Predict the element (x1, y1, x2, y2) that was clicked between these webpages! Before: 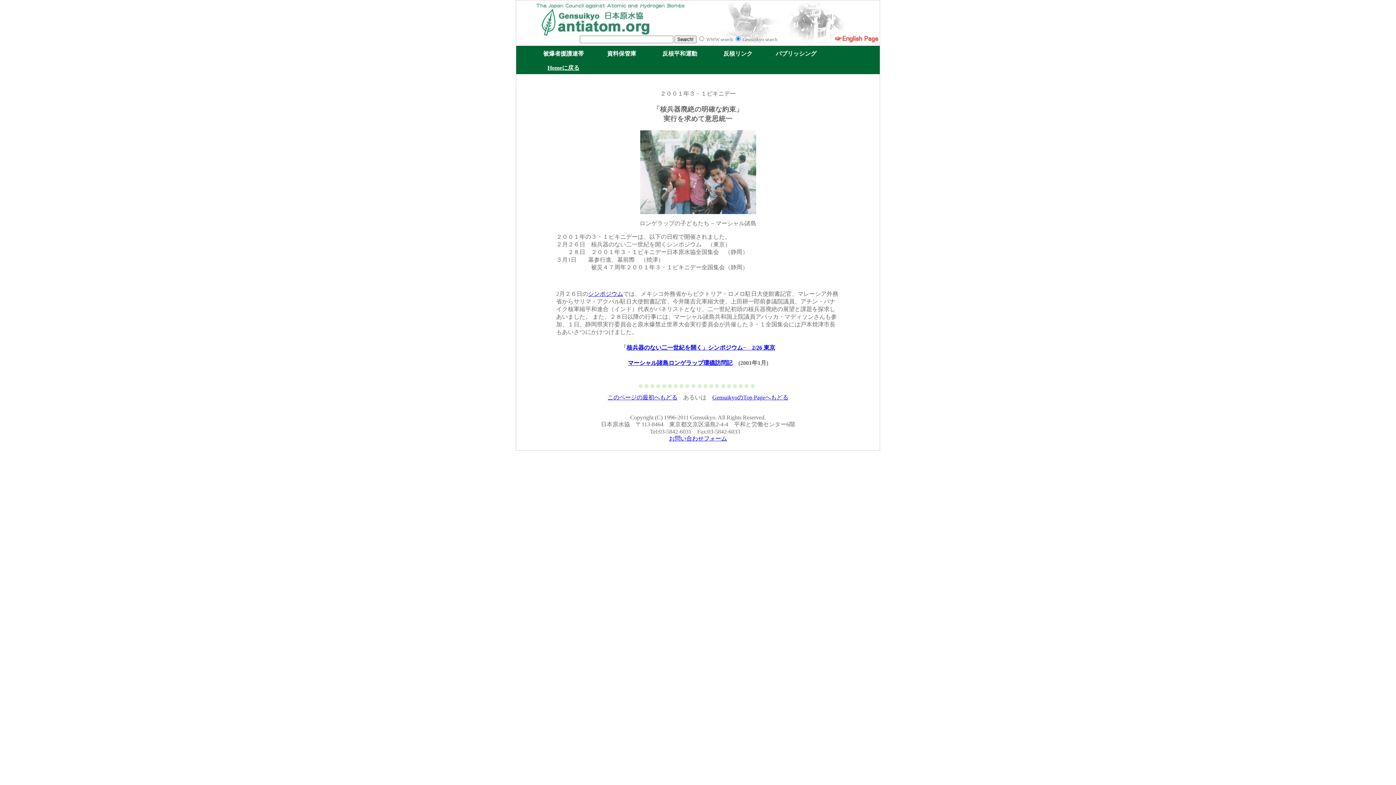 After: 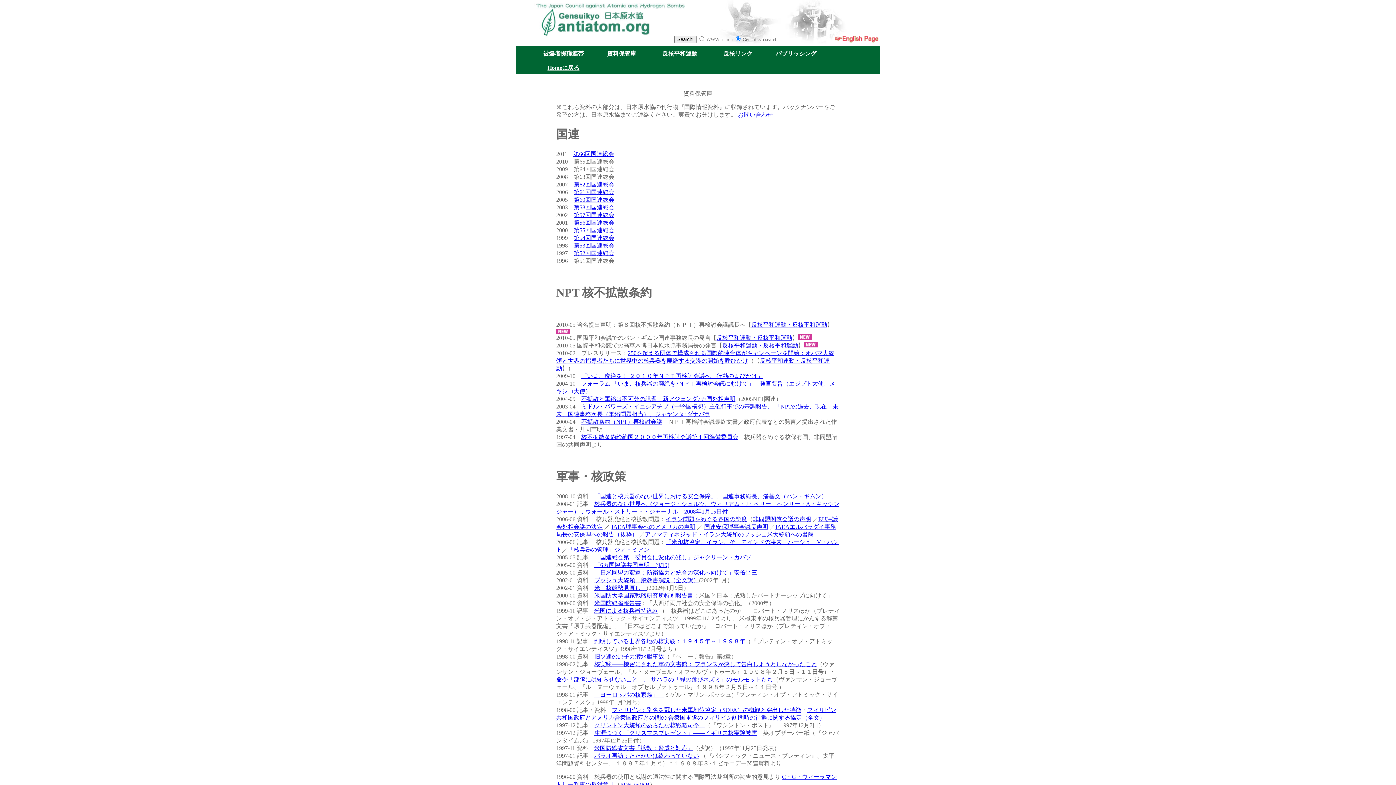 Action: bbox: (592, 45, 650, 60) label: 資料保管庫